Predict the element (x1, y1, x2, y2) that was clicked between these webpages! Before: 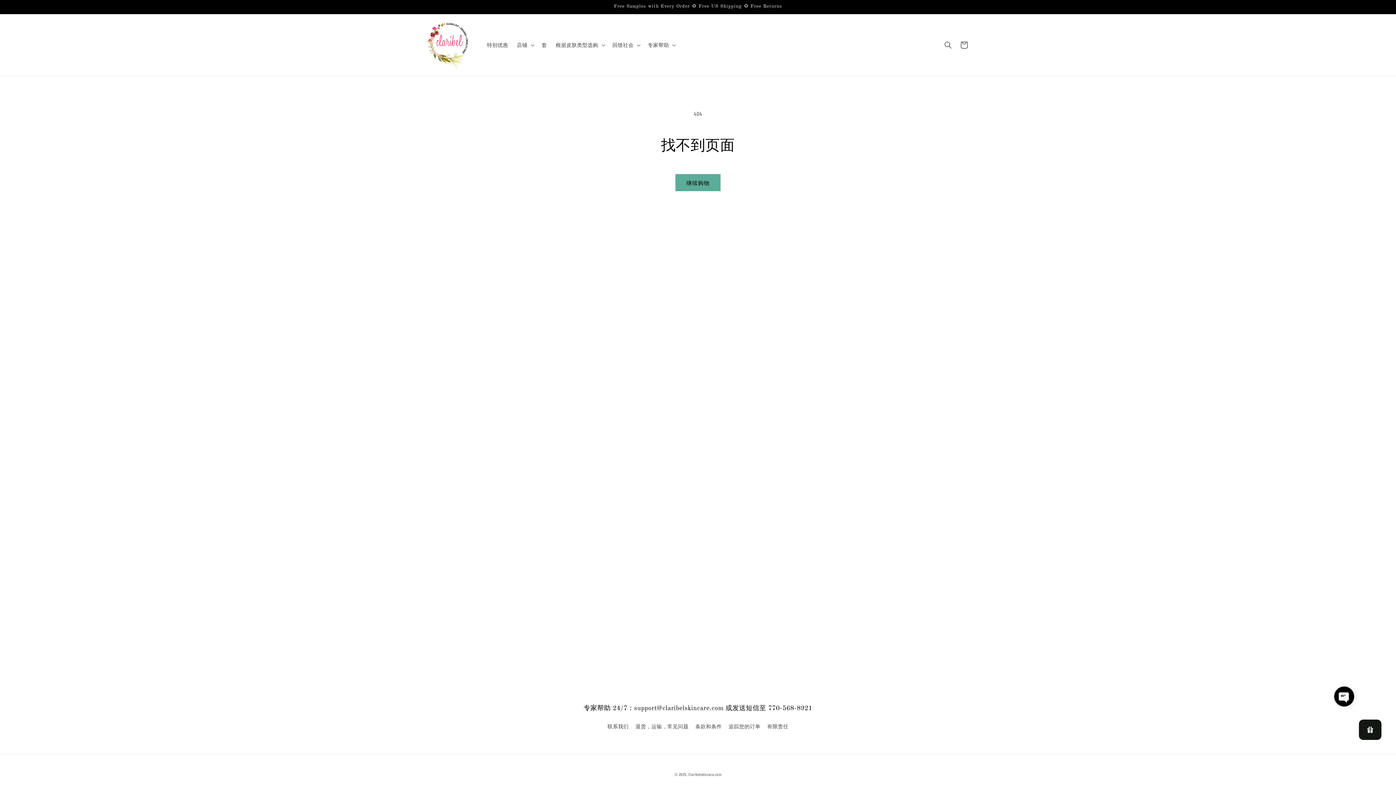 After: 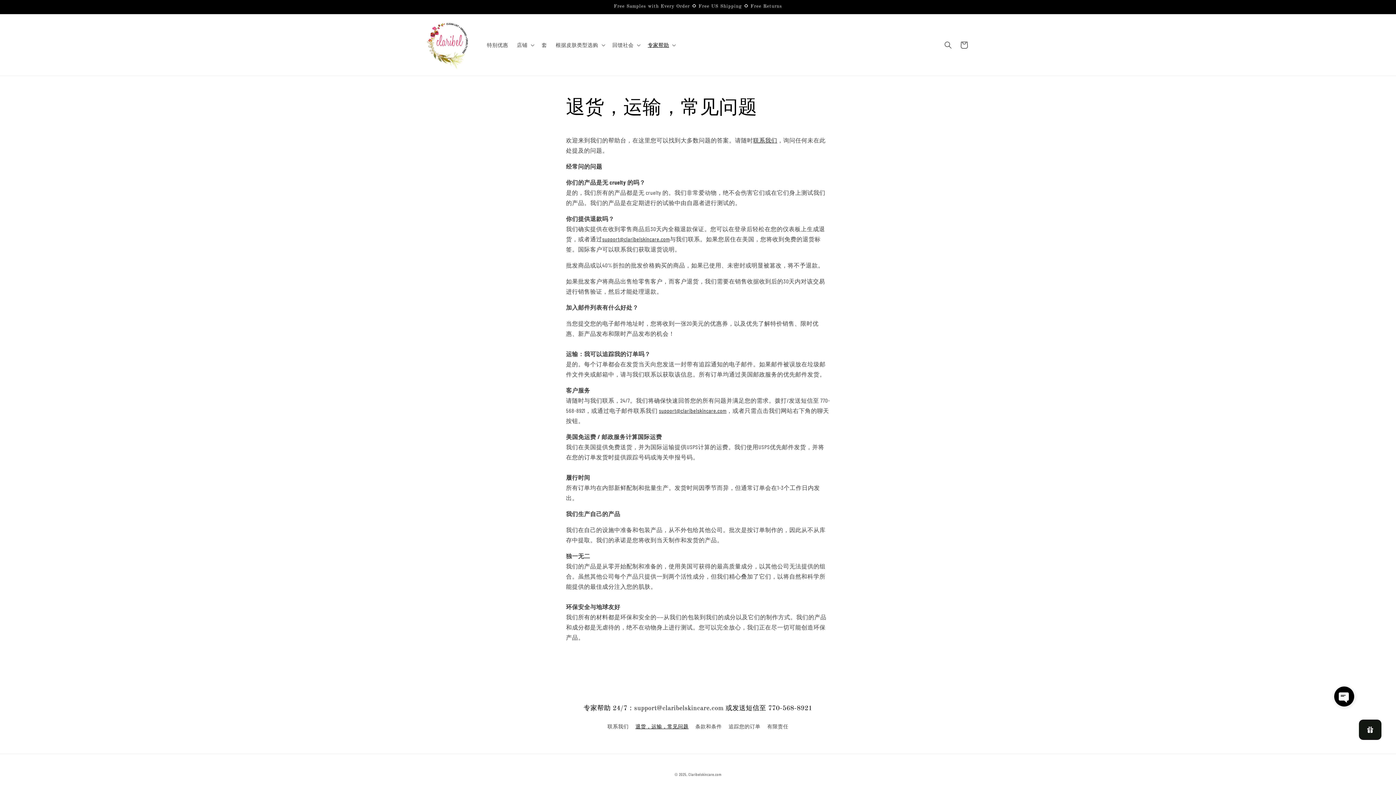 Action: bbox: (635, 720, 688, 733) label: 退货，运输，常见问题